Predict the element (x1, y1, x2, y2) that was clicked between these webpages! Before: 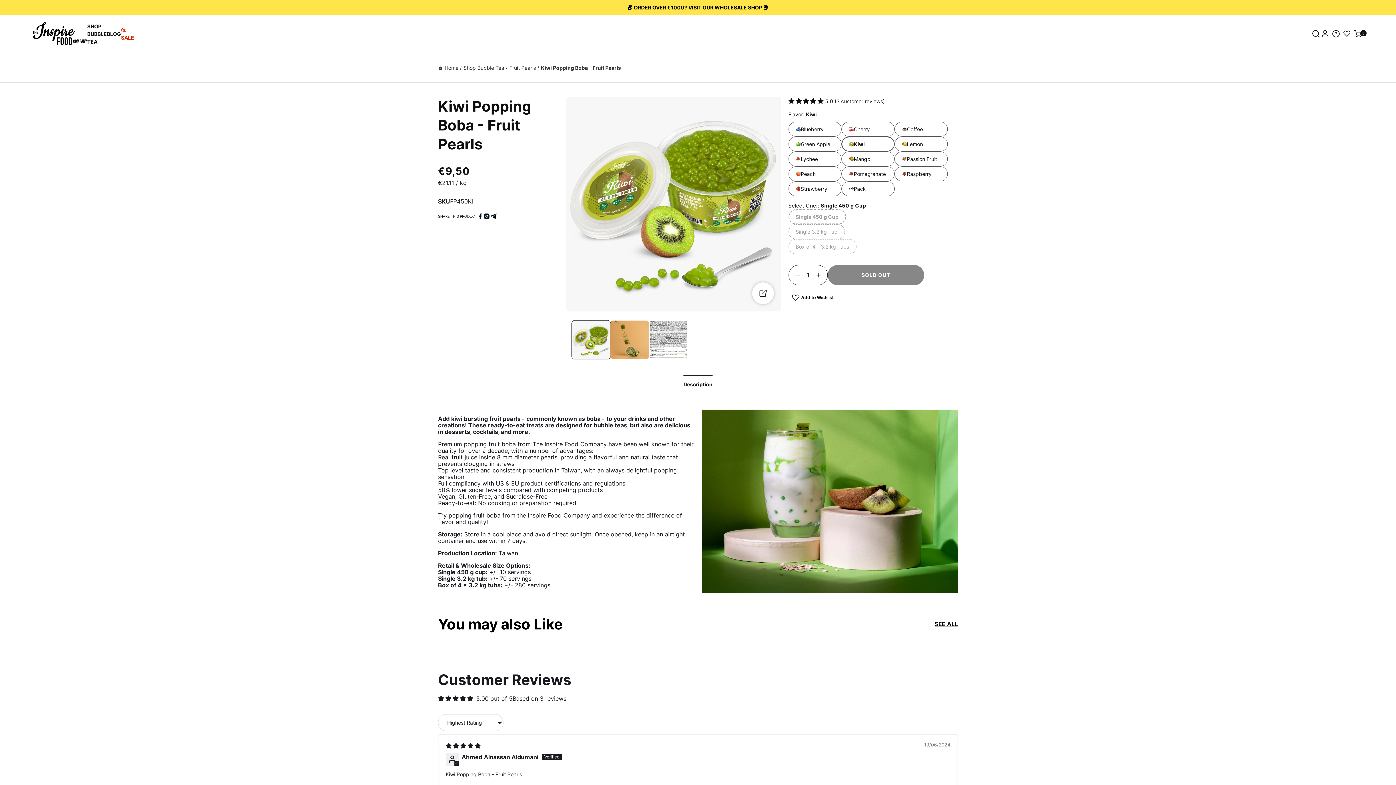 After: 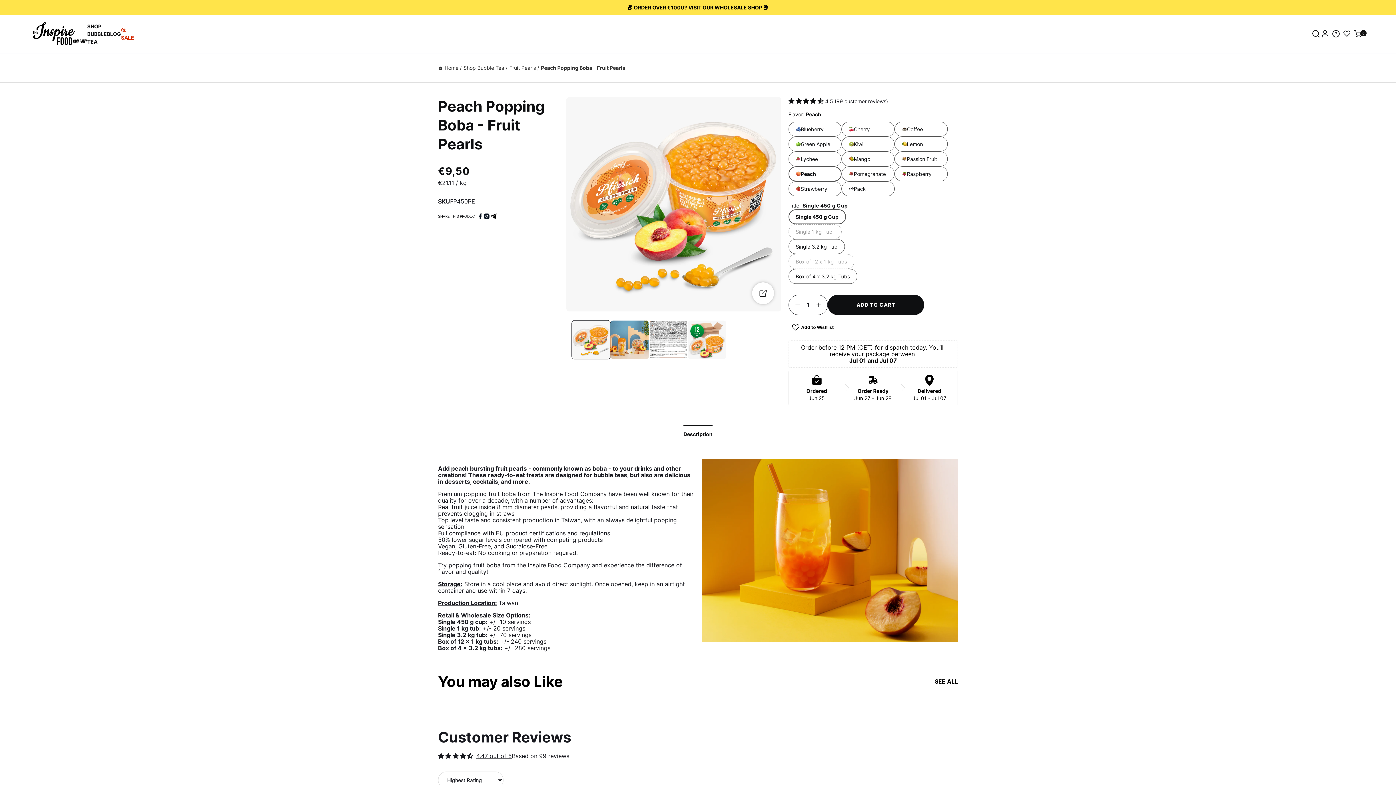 Action: bbox: (788, 166, 841, 181) label: Peach